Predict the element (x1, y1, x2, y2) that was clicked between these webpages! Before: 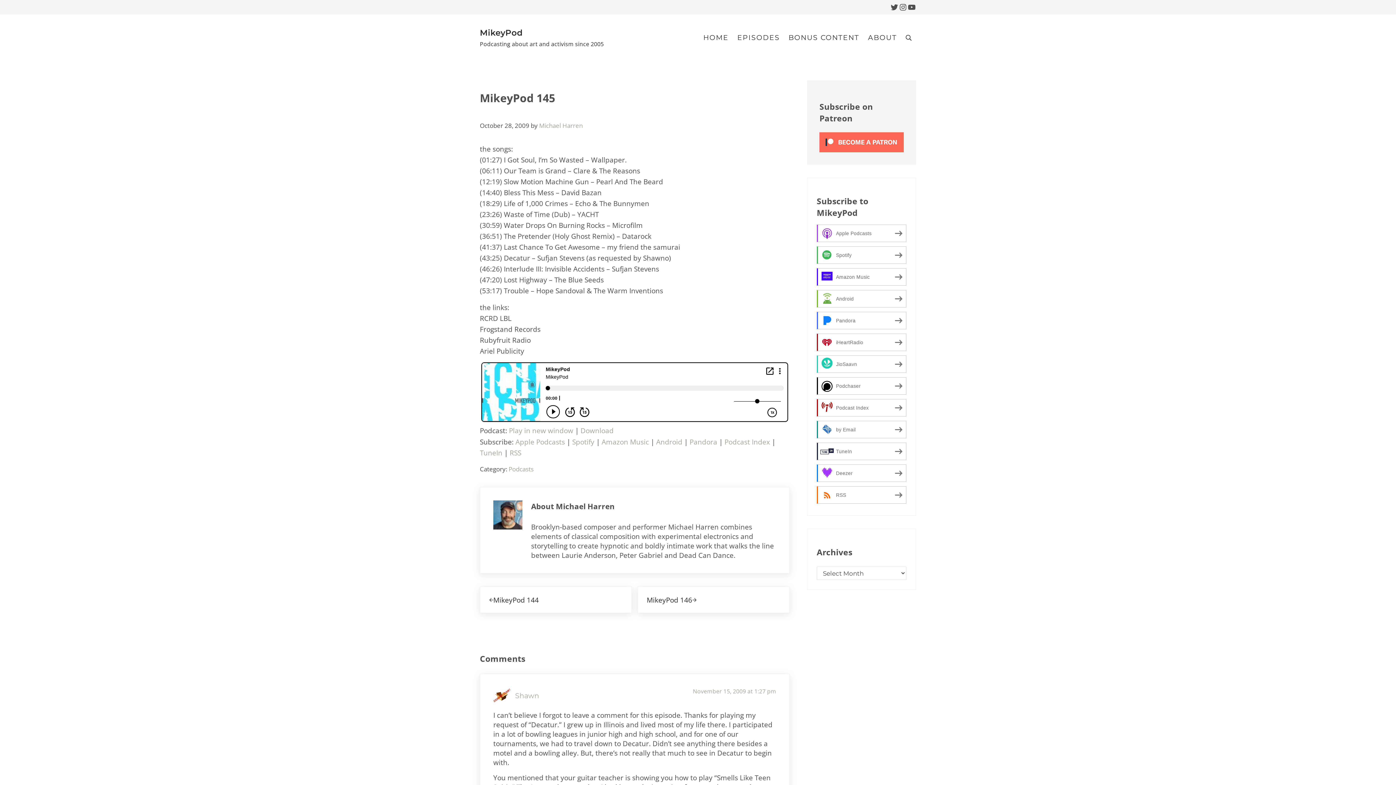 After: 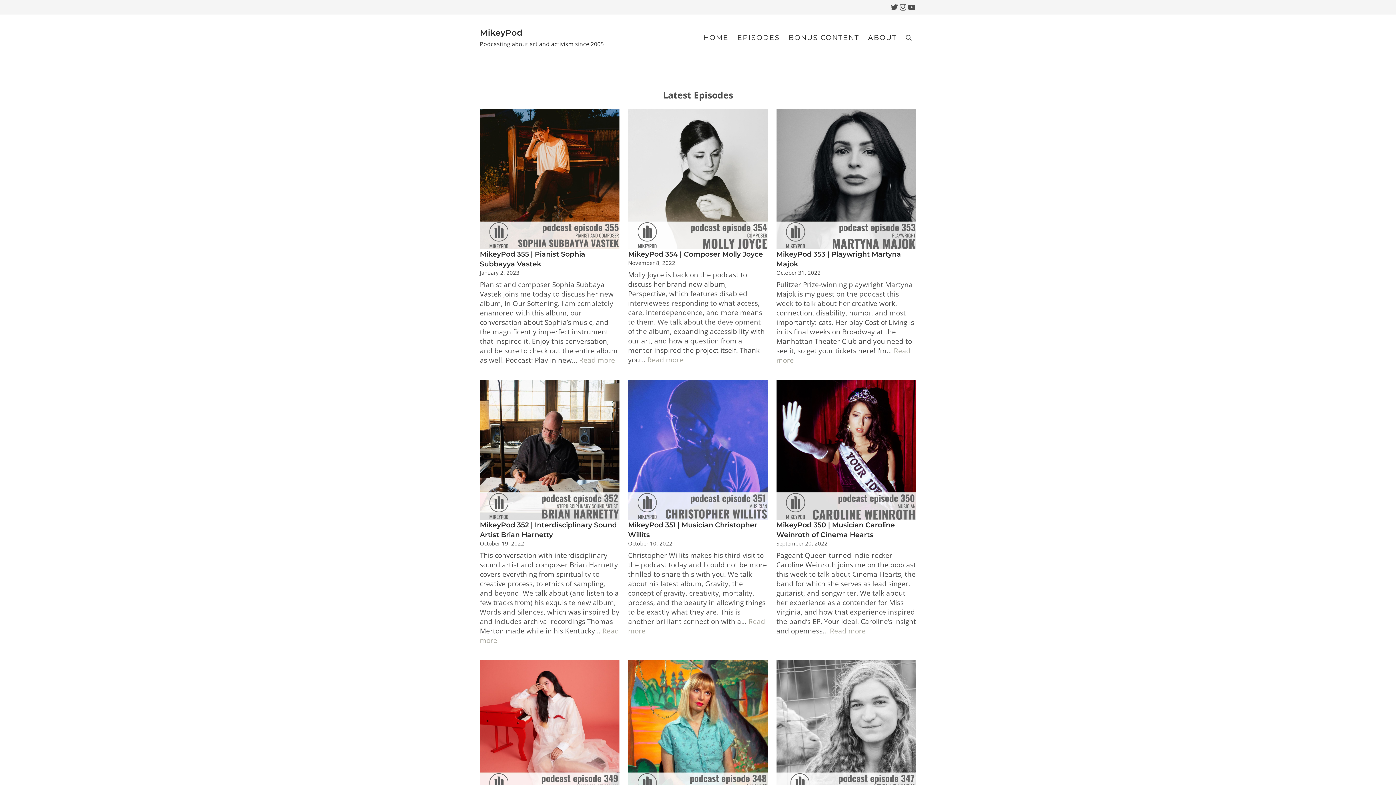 Action: bbox: (699, 29, 733, 46) label: HOME